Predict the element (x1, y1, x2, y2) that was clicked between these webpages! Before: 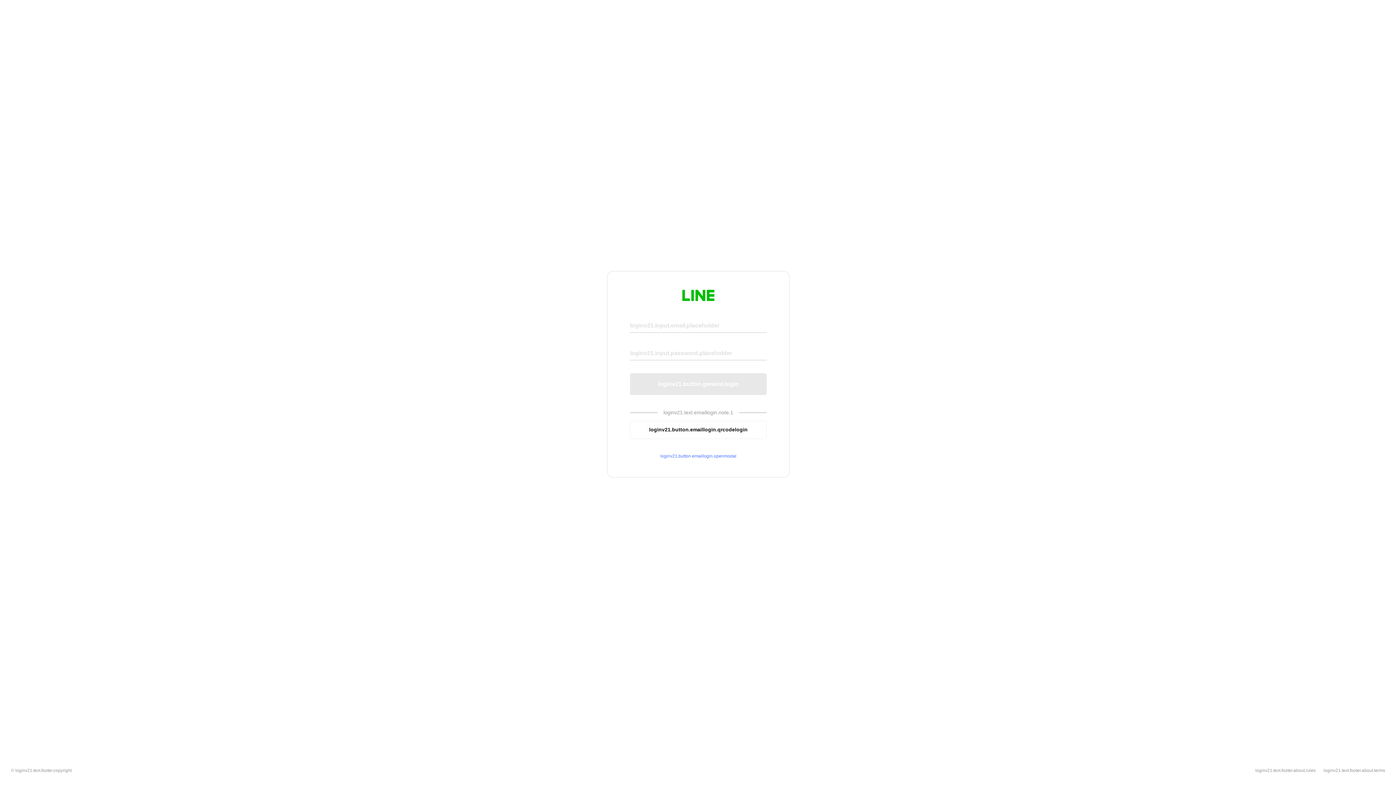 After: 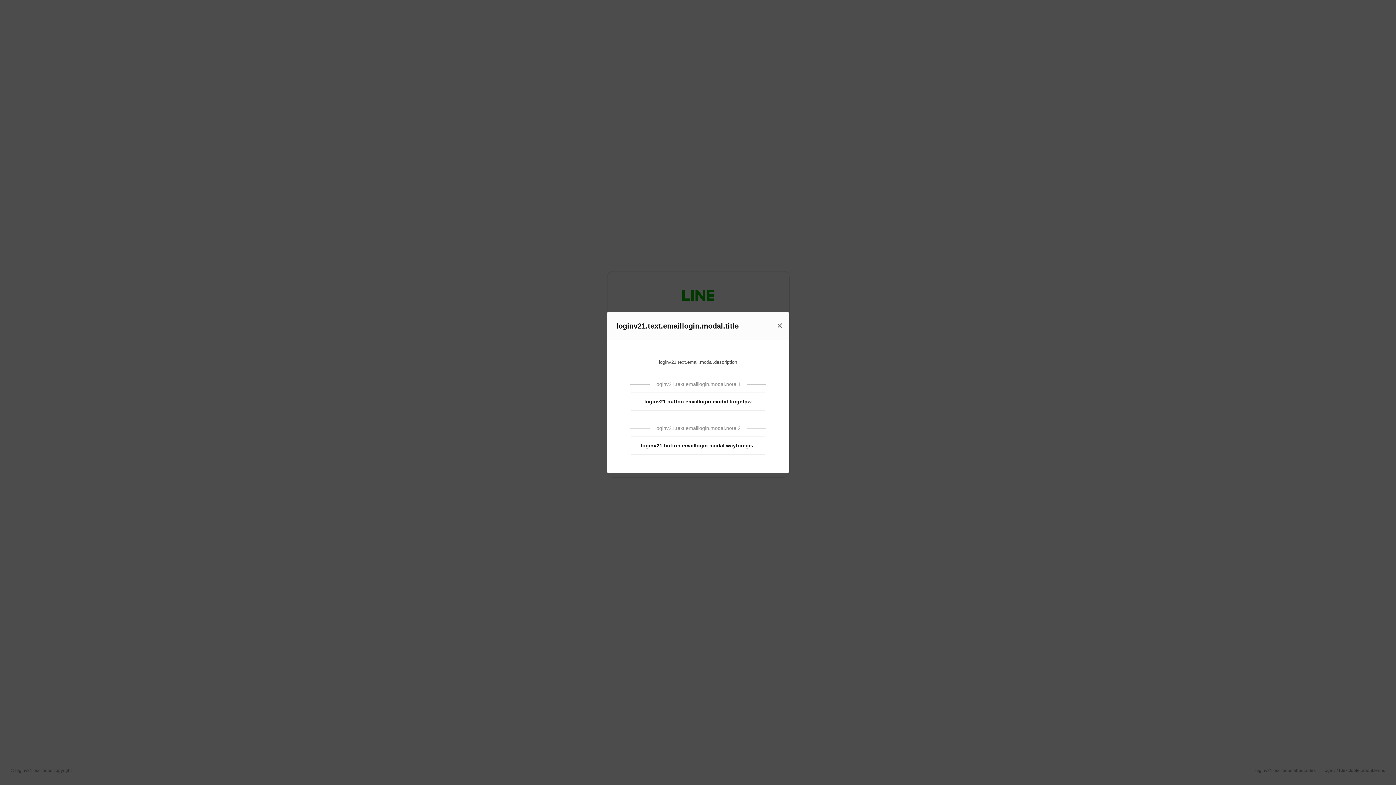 Action: label: loginv21.button.emaillogin.openmodal bbox: (630, 453, 766, 459)